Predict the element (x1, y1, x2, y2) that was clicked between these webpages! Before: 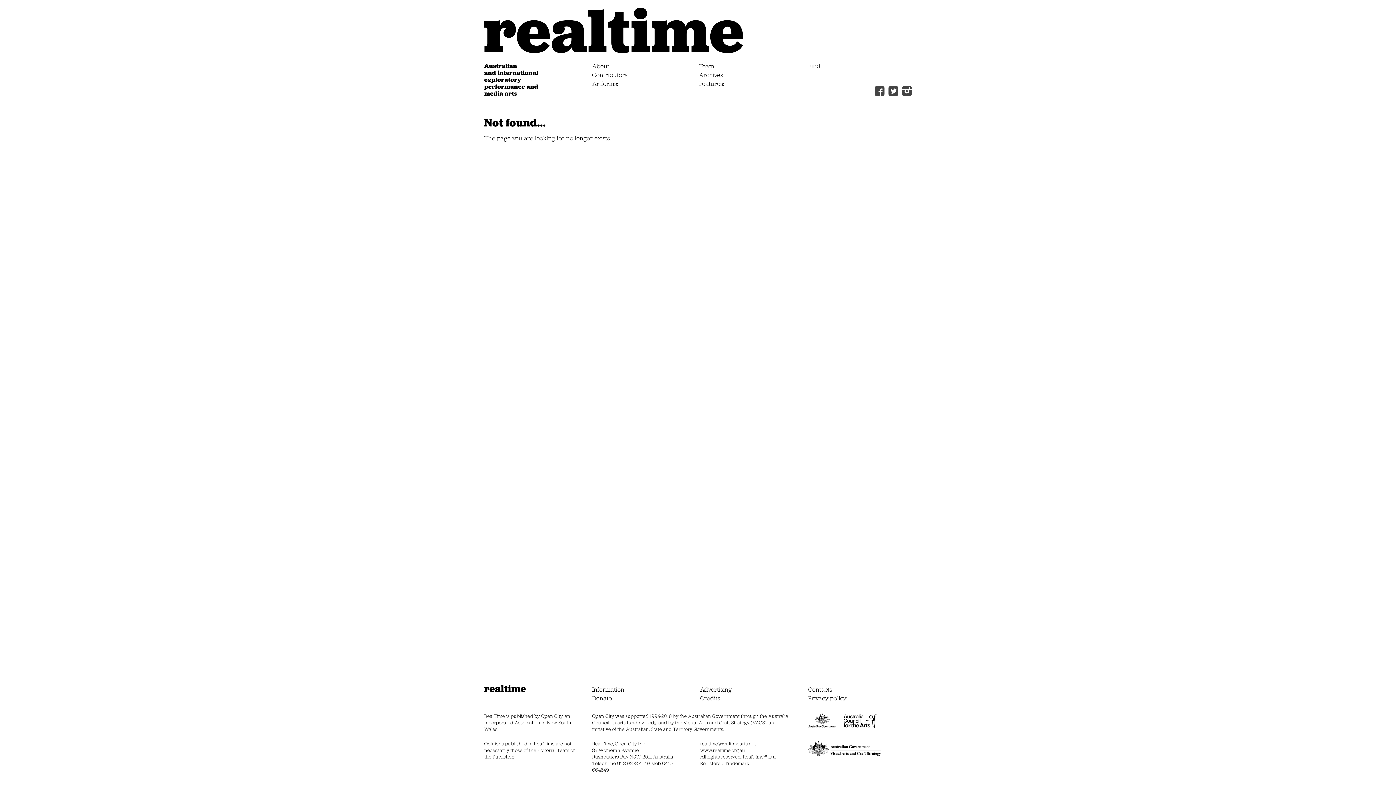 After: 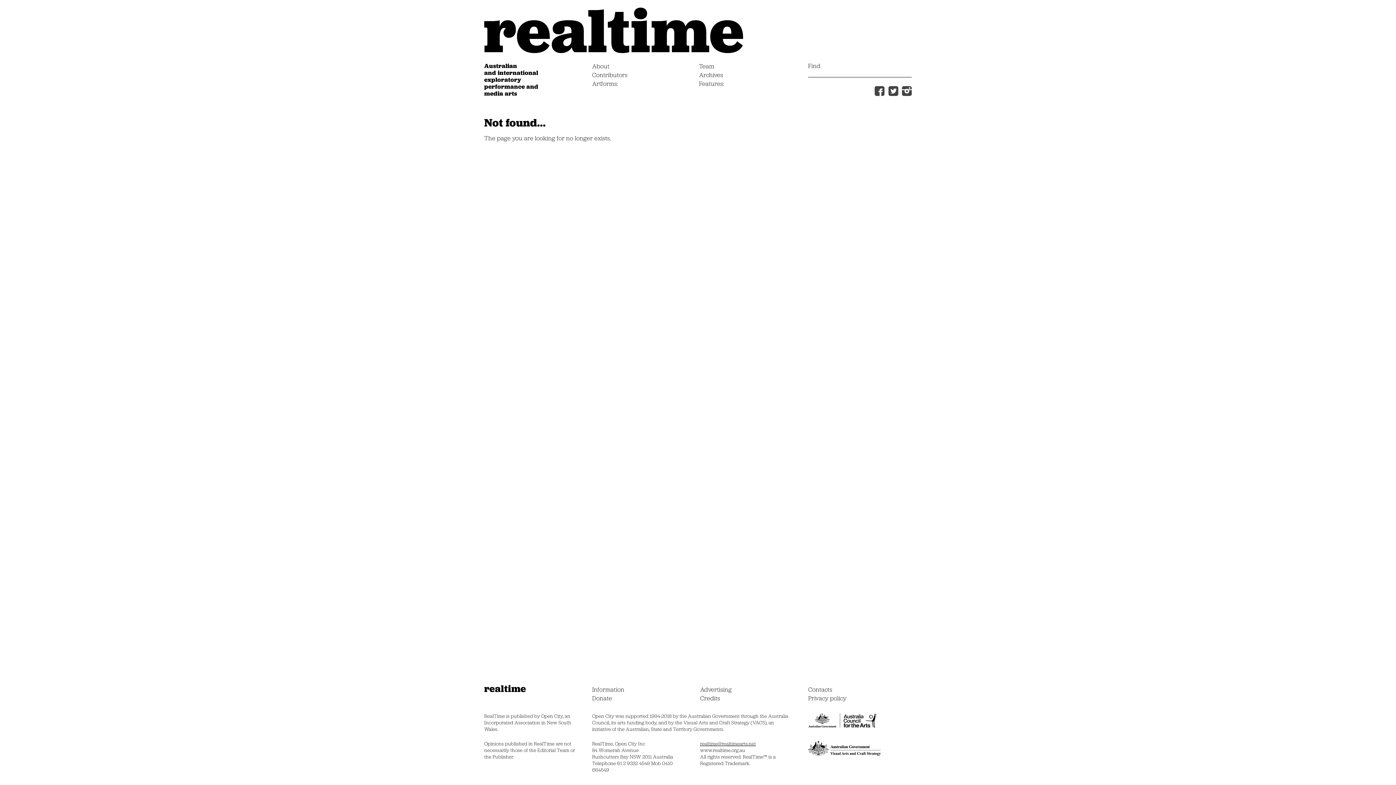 Action: label: realtime@realtimearts.net bbox: (700, 740, 756, 747)